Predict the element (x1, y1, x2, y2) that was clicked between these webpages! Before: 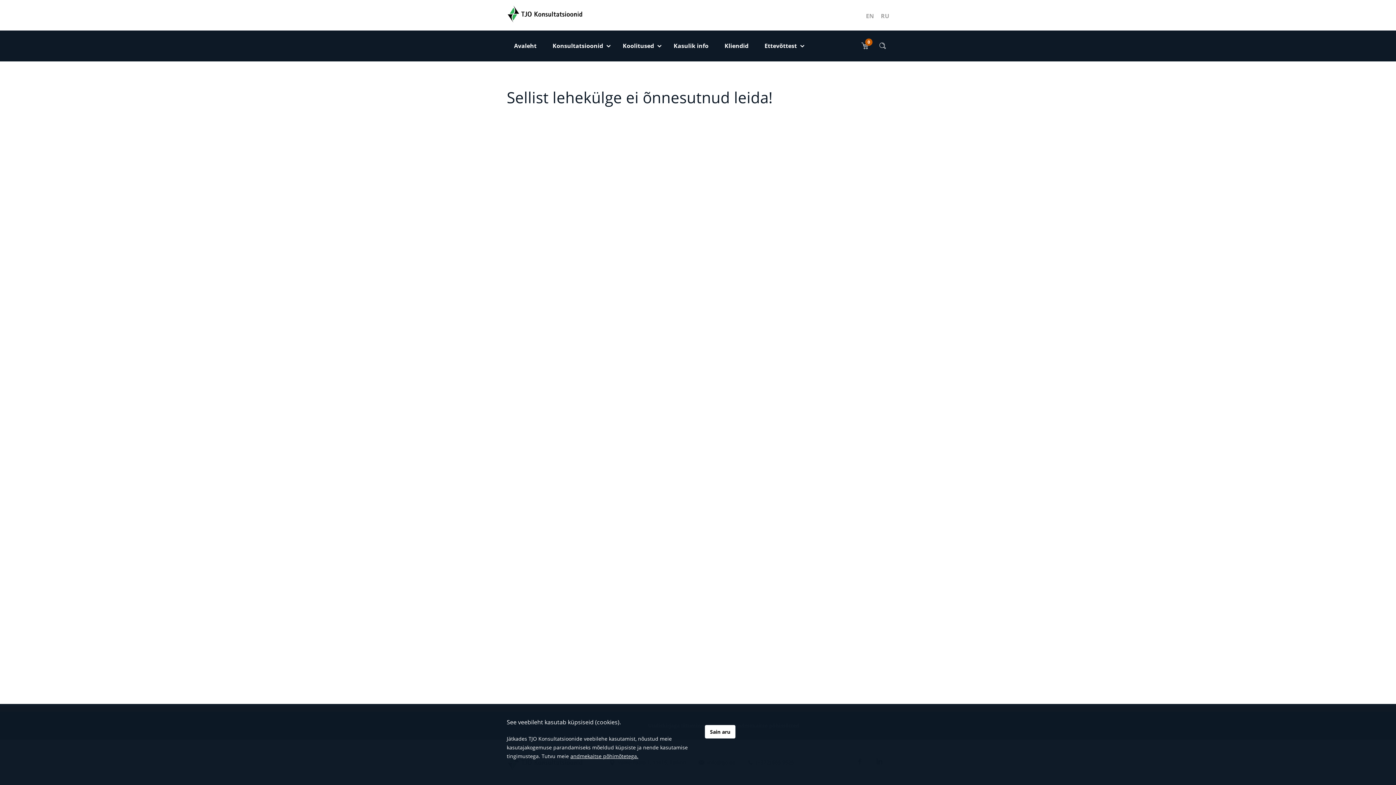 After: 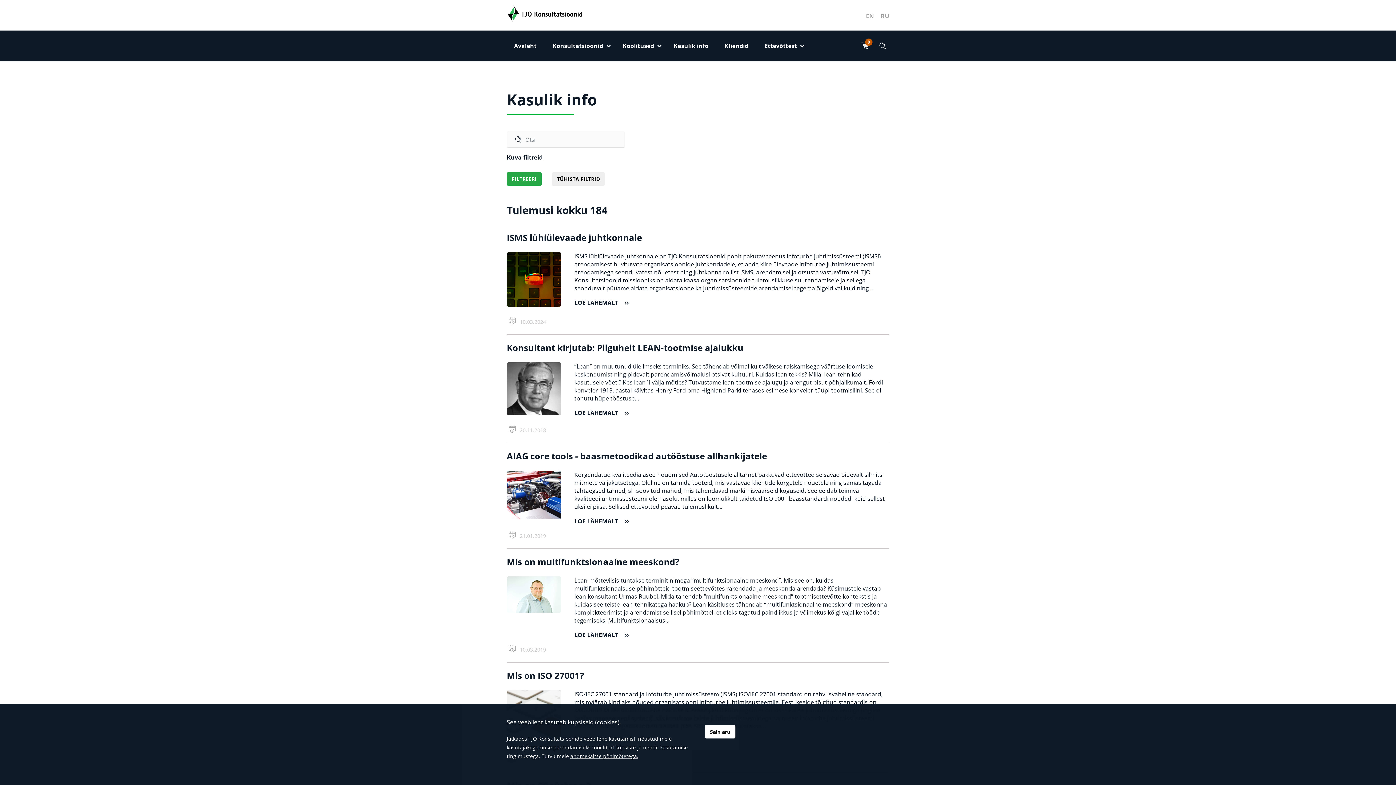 Action: bbox: (666, 30, 716, 61) label: Kasulik info